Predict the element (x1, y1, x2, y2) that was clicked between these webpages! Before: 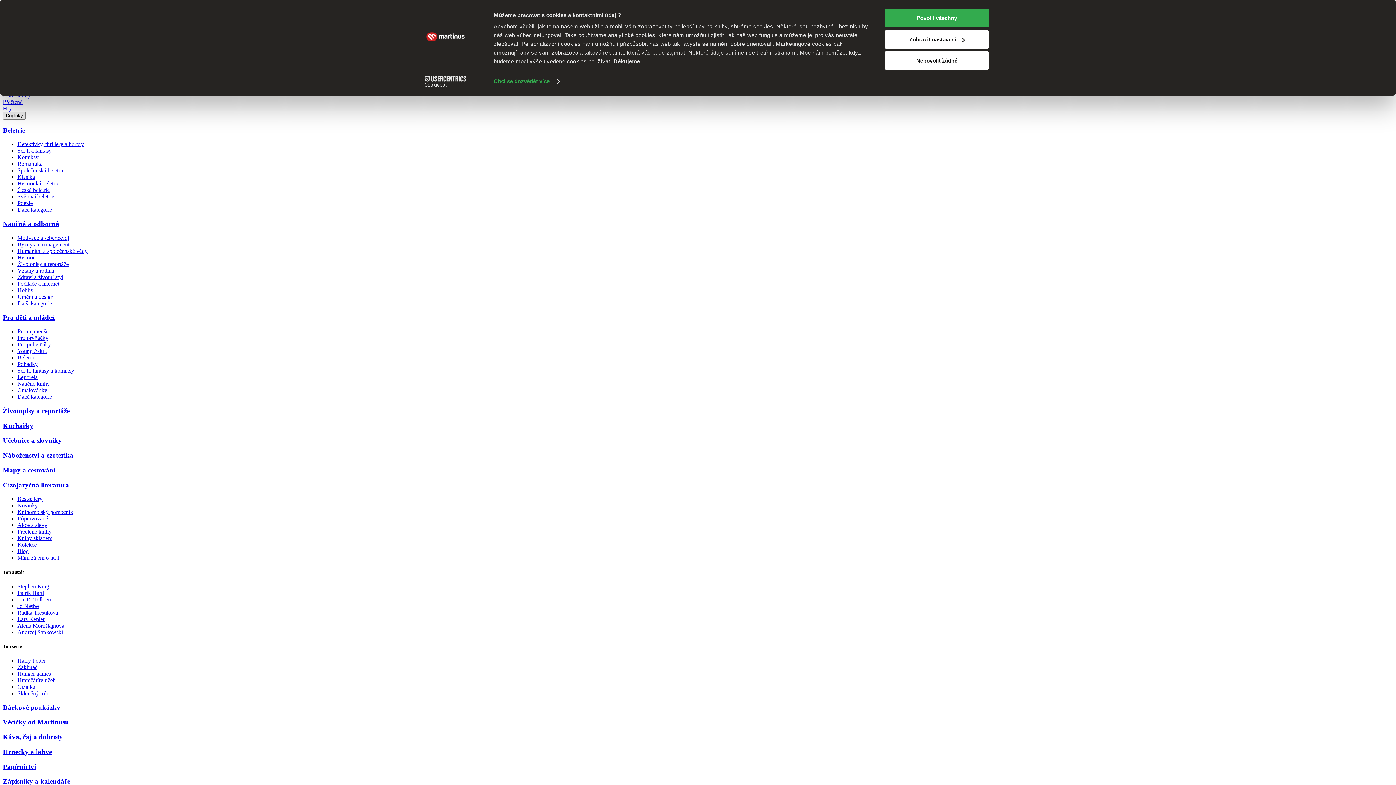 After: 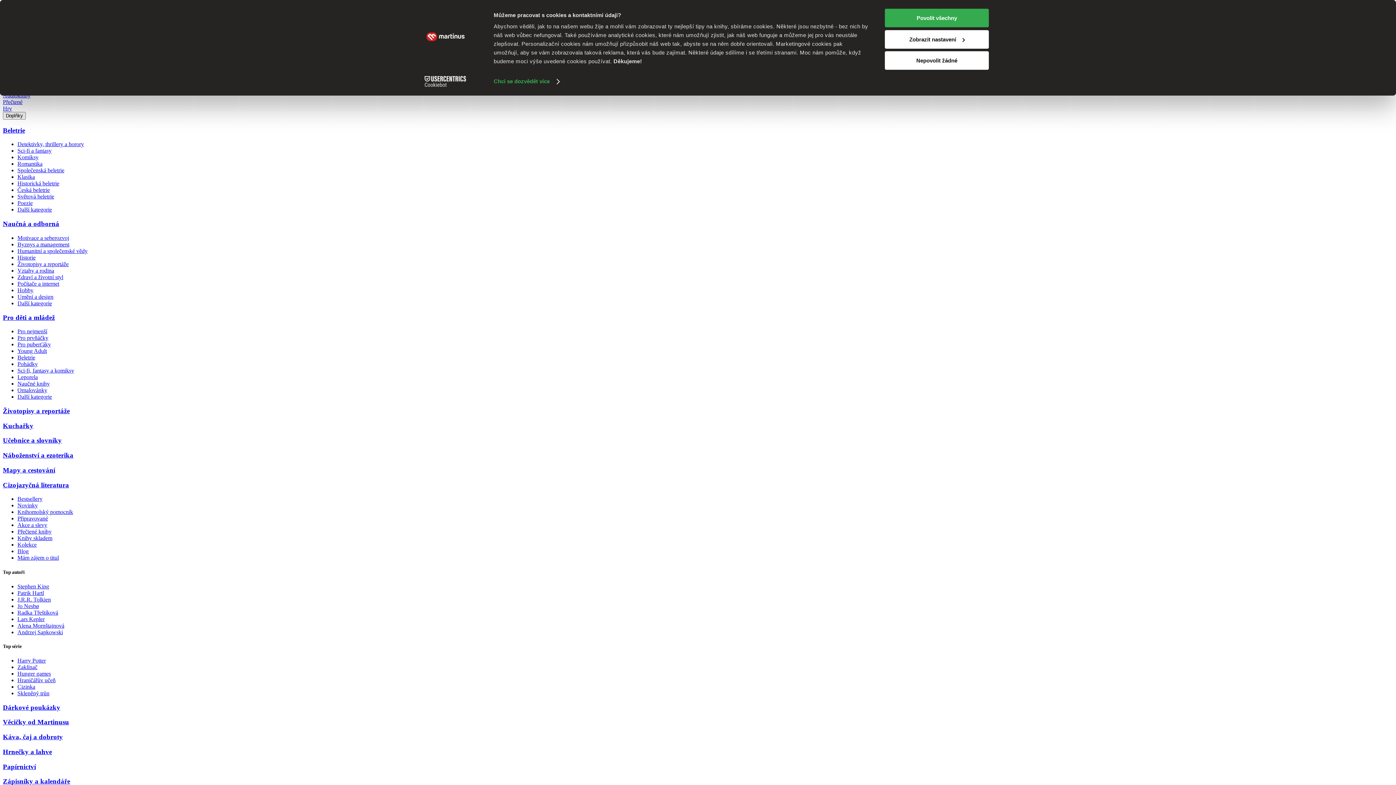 Action: bbox: (2, 220, 59, 227) label: Naučná a odborná